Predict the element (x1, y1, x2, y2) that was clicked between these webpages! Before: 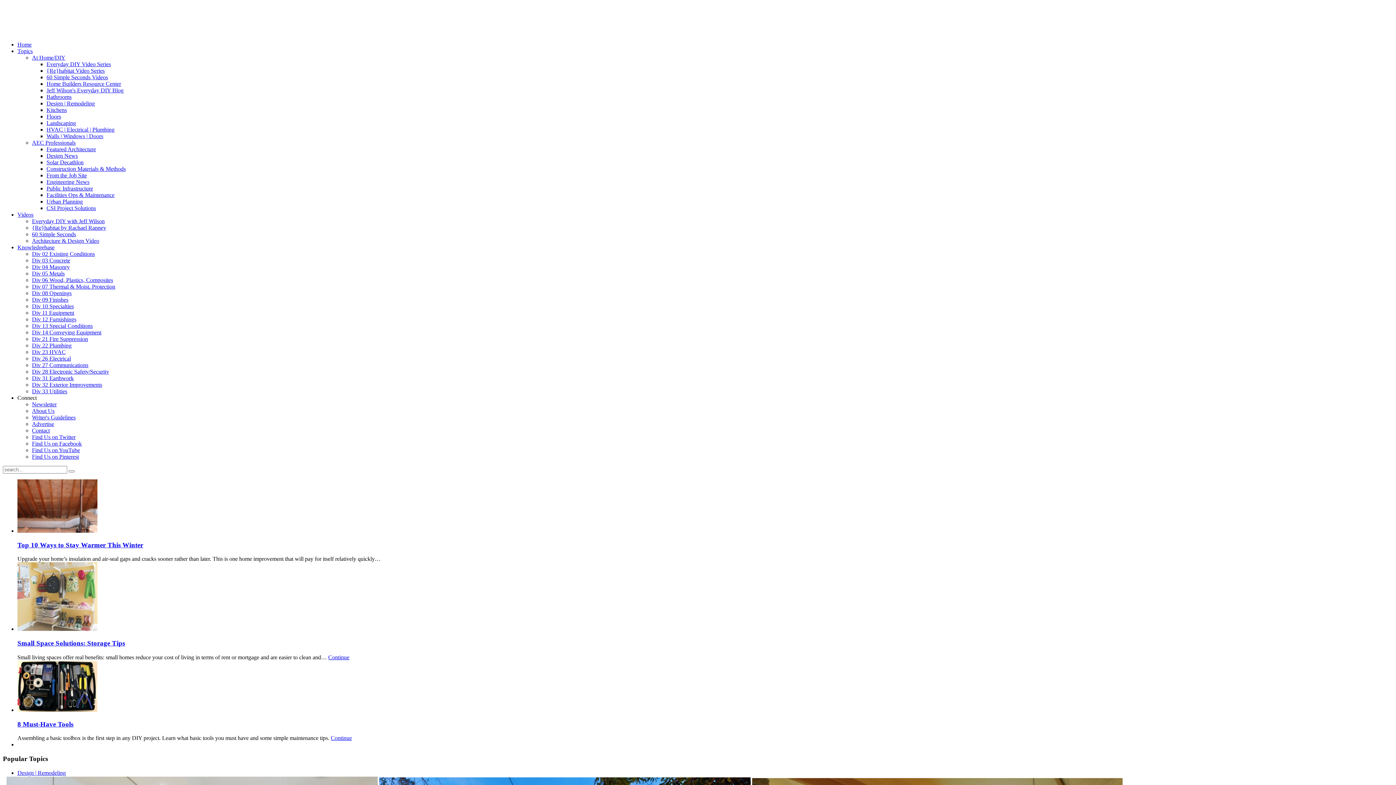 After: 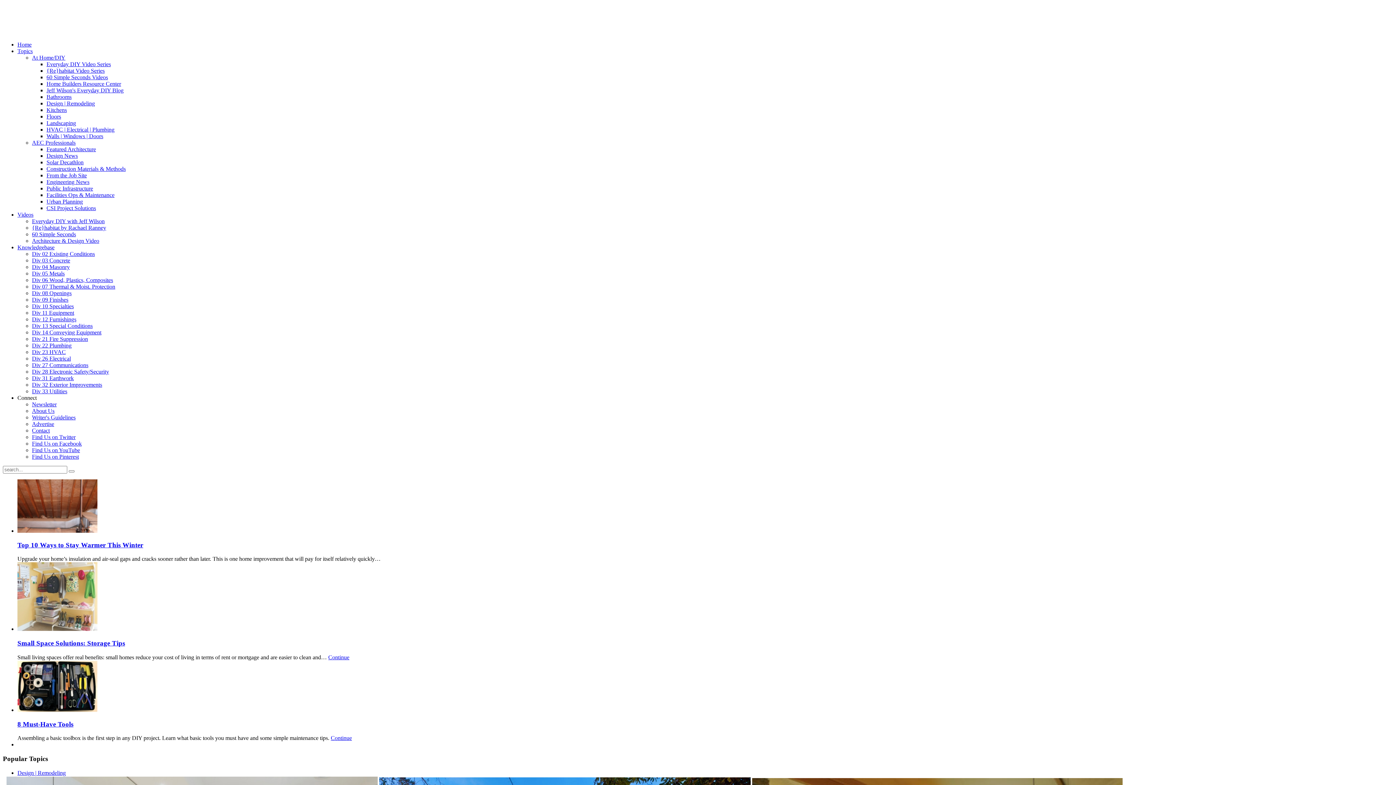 Action: bbox: (32, 434, 75, 440) label: Find Us on Twitter